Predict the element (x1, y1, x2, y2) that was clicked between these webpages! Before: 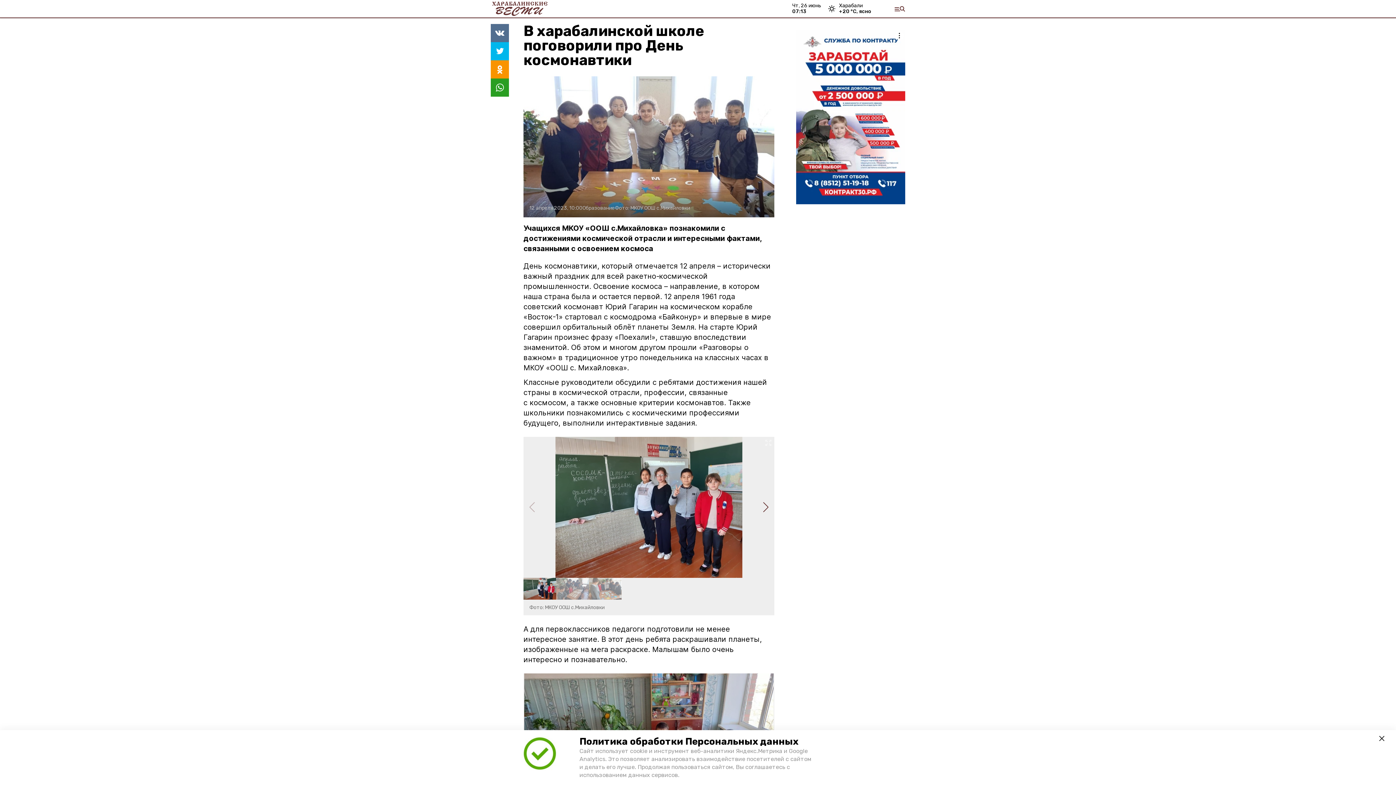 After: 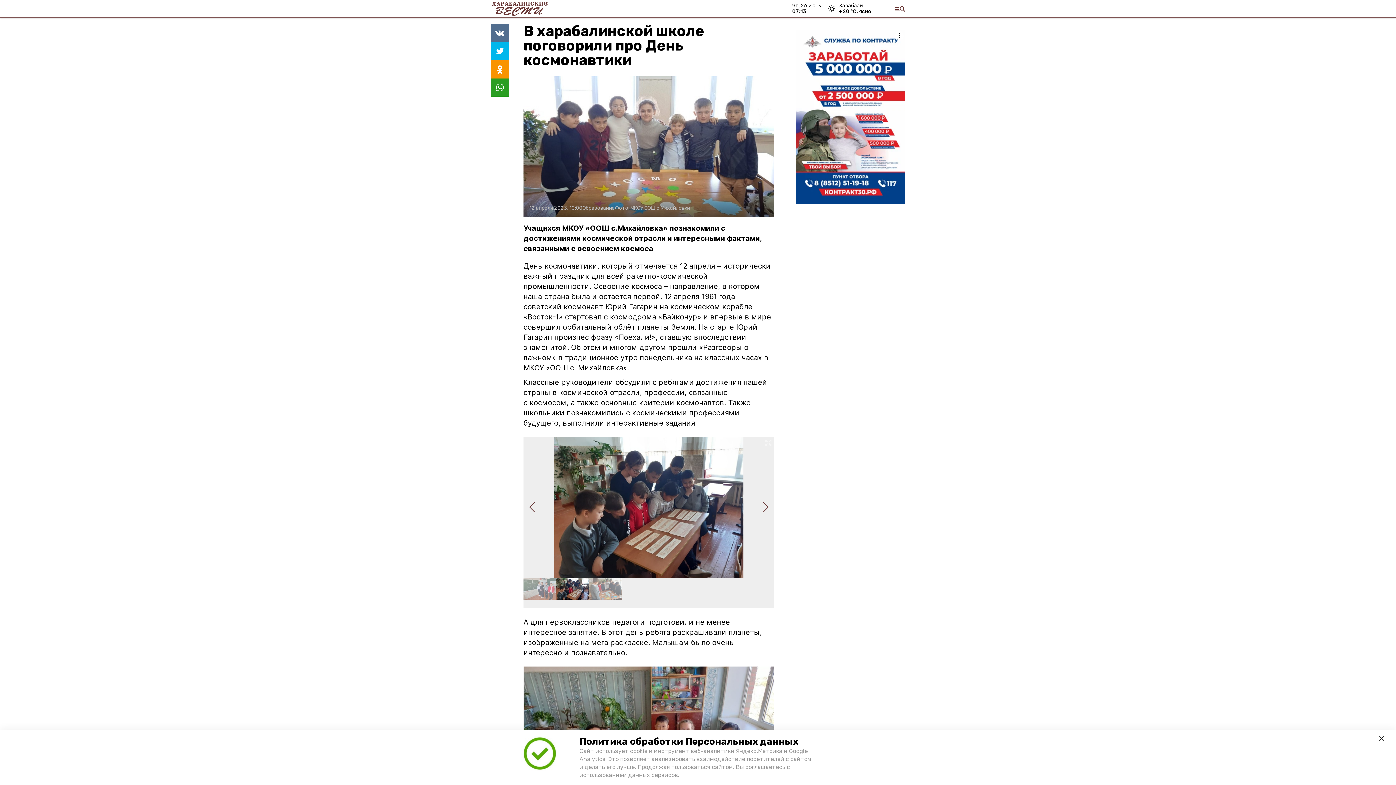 Action: label: Next slide bbox: (761, 499, 770, 515)